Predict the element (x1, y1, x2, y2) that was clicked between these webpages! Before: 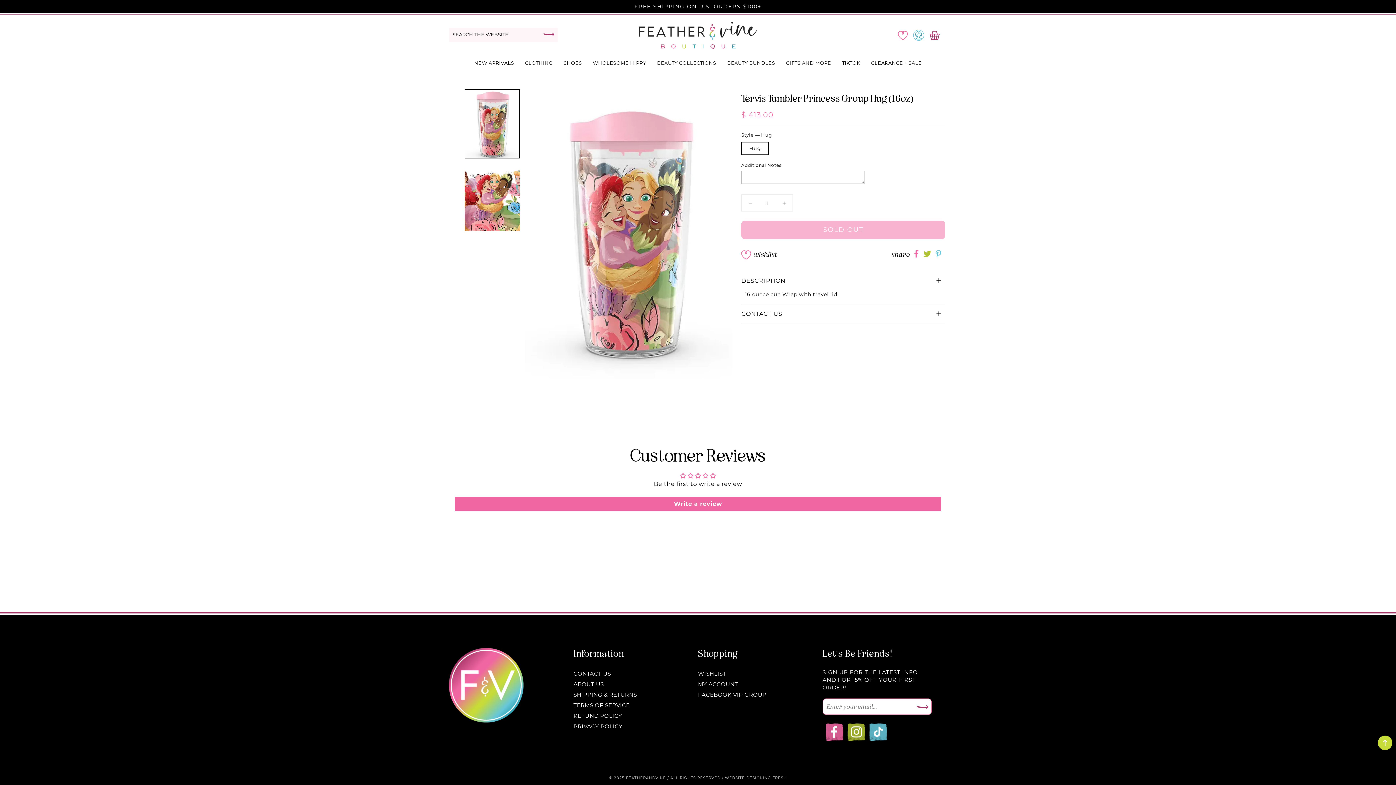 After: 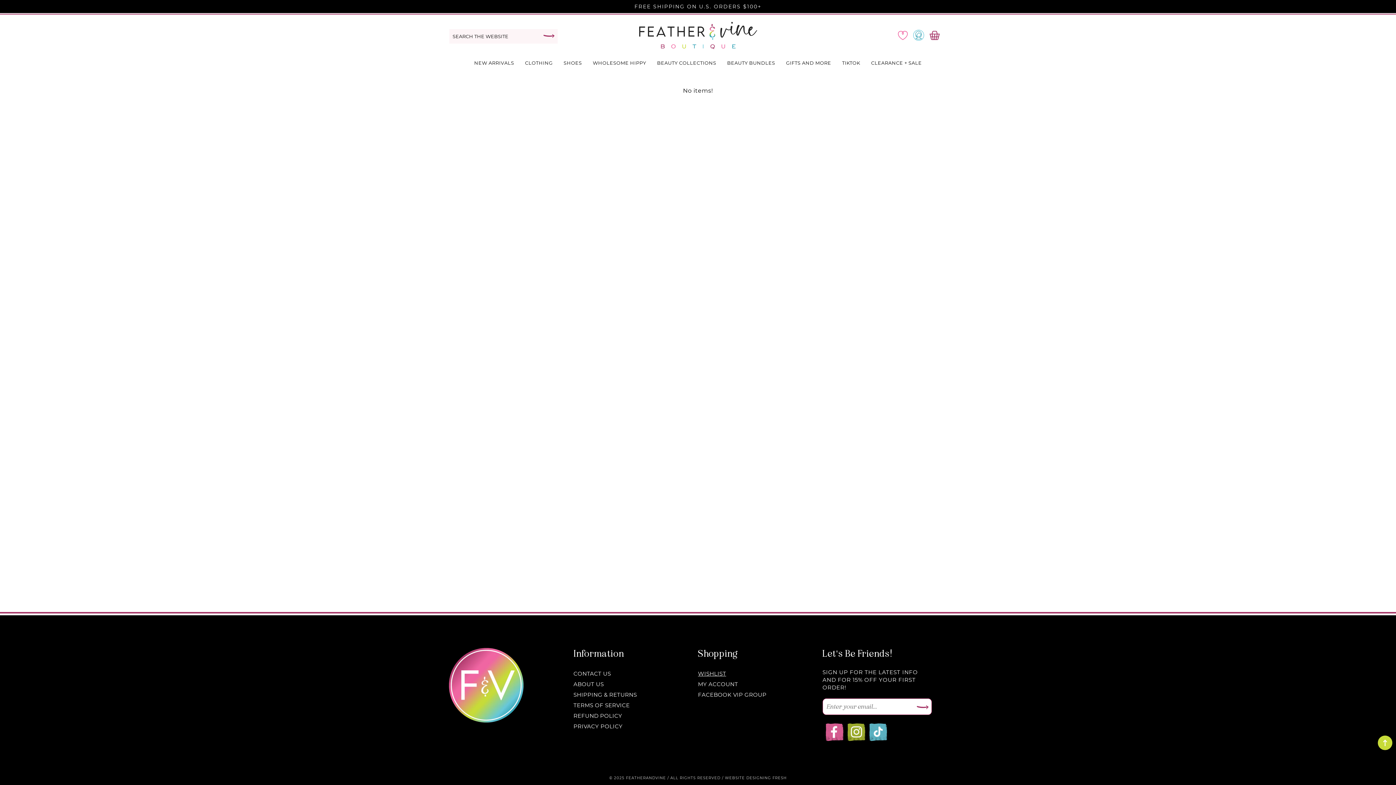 Action: bbox: (898, 24, 913, 46) label: Wishlist